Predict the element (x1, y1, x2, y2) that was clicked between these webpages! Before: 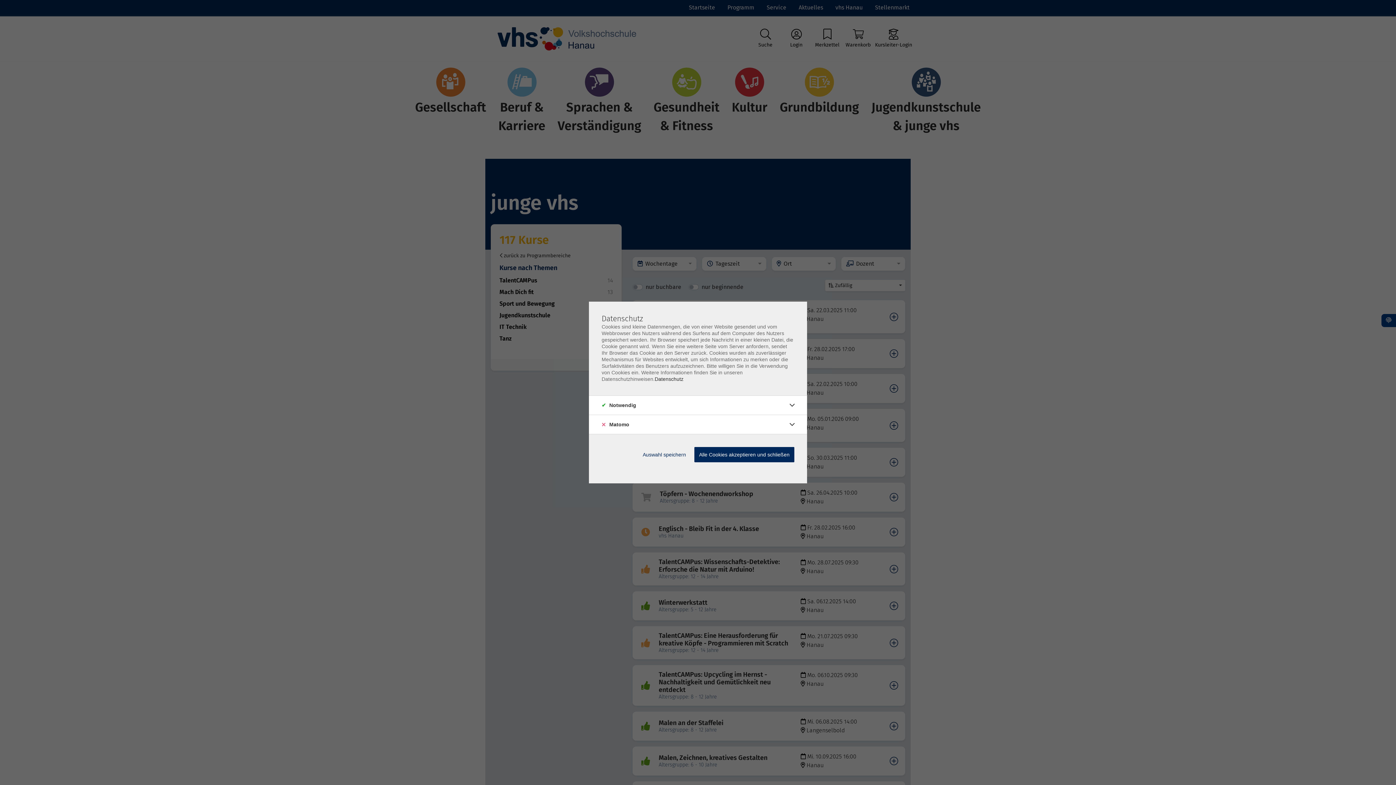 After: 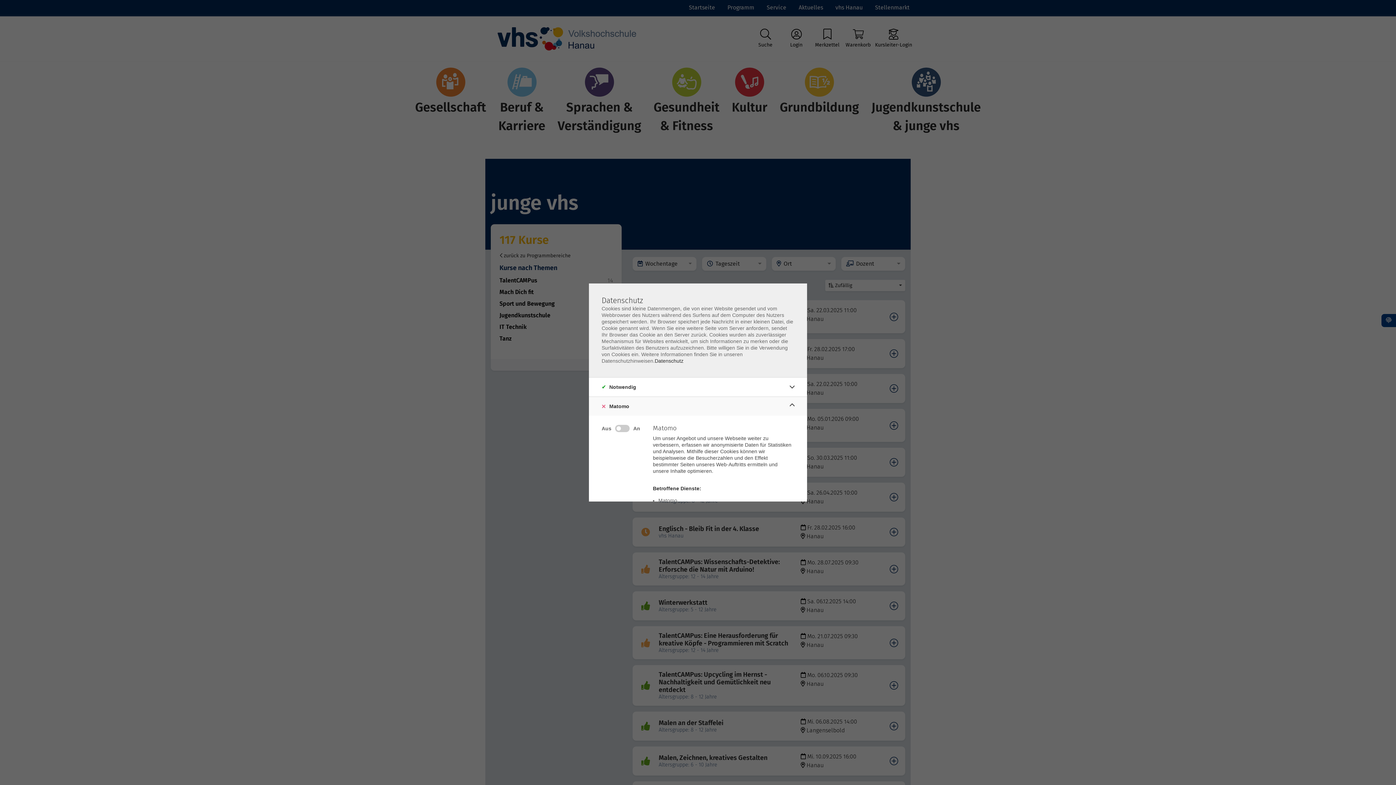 Action: bbox: (786, 418, 798, 430)